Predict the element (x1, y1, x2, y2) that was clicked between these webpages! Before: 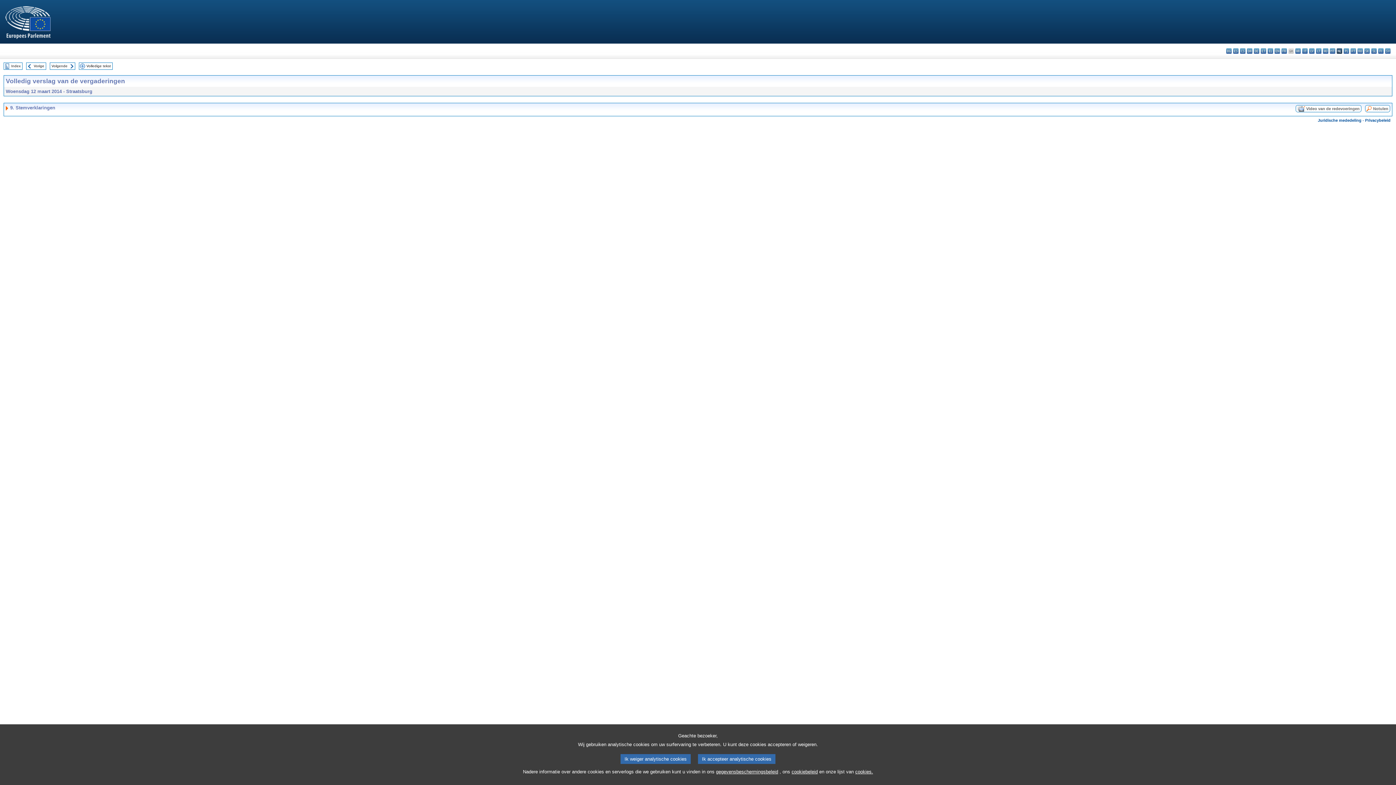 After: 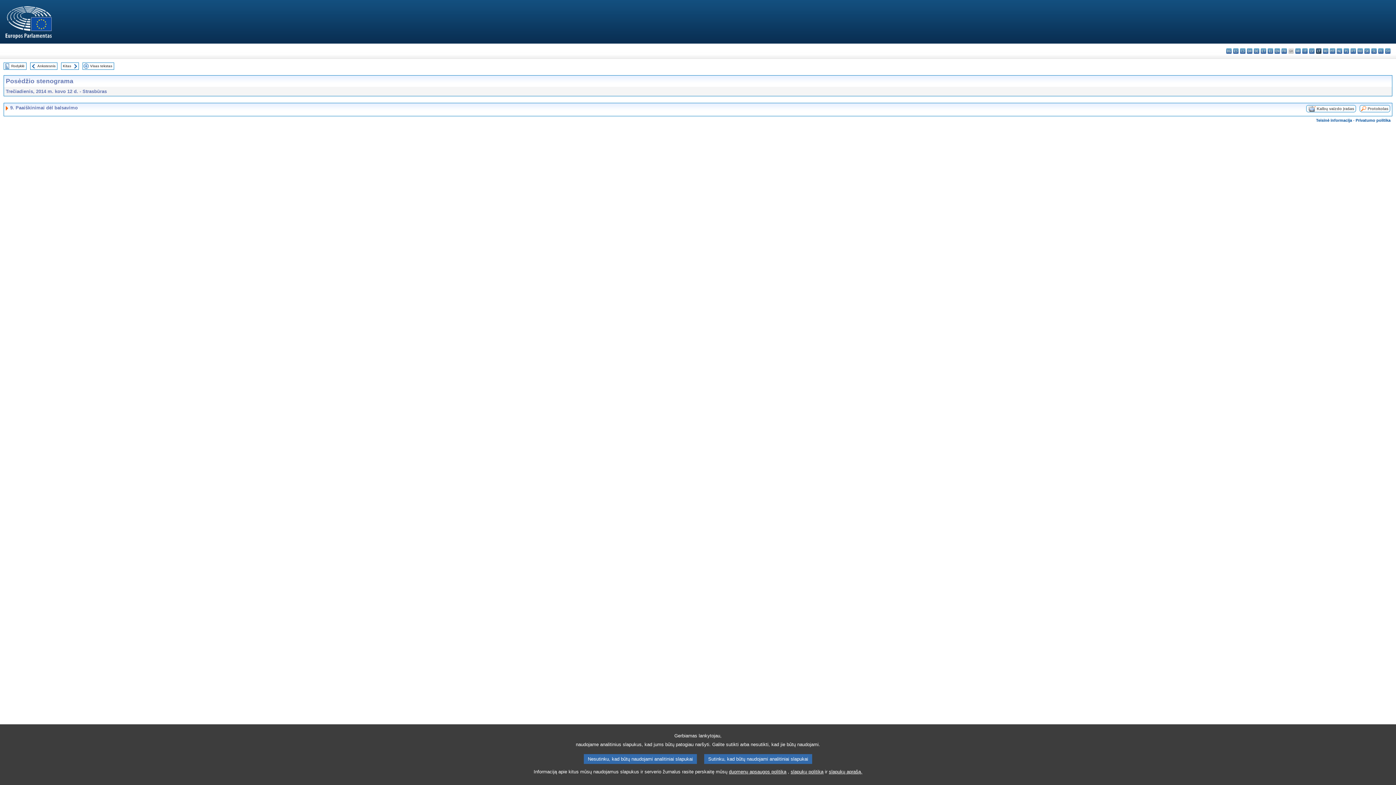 Action: label: lt - lietuvių kalba bbox: (1316, 48, 1321, 53)